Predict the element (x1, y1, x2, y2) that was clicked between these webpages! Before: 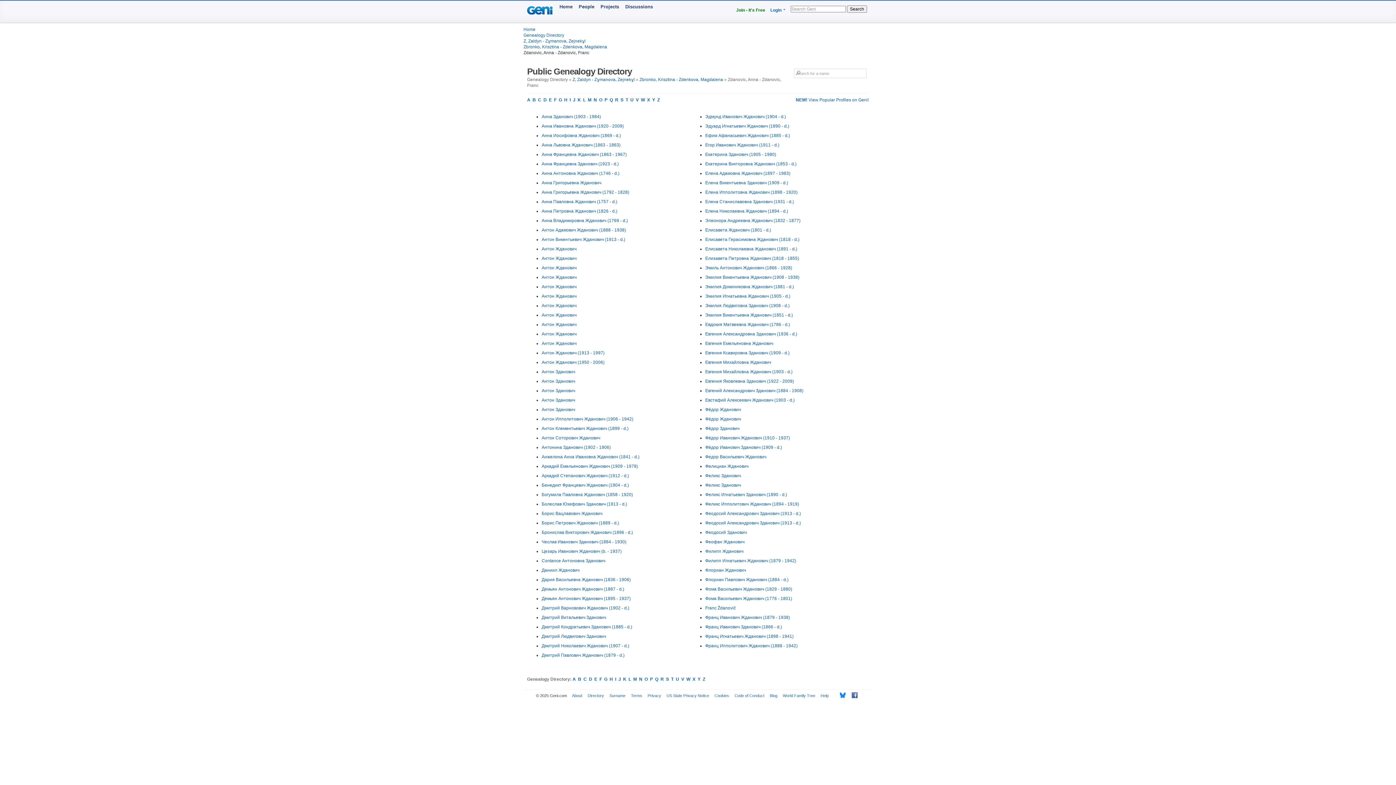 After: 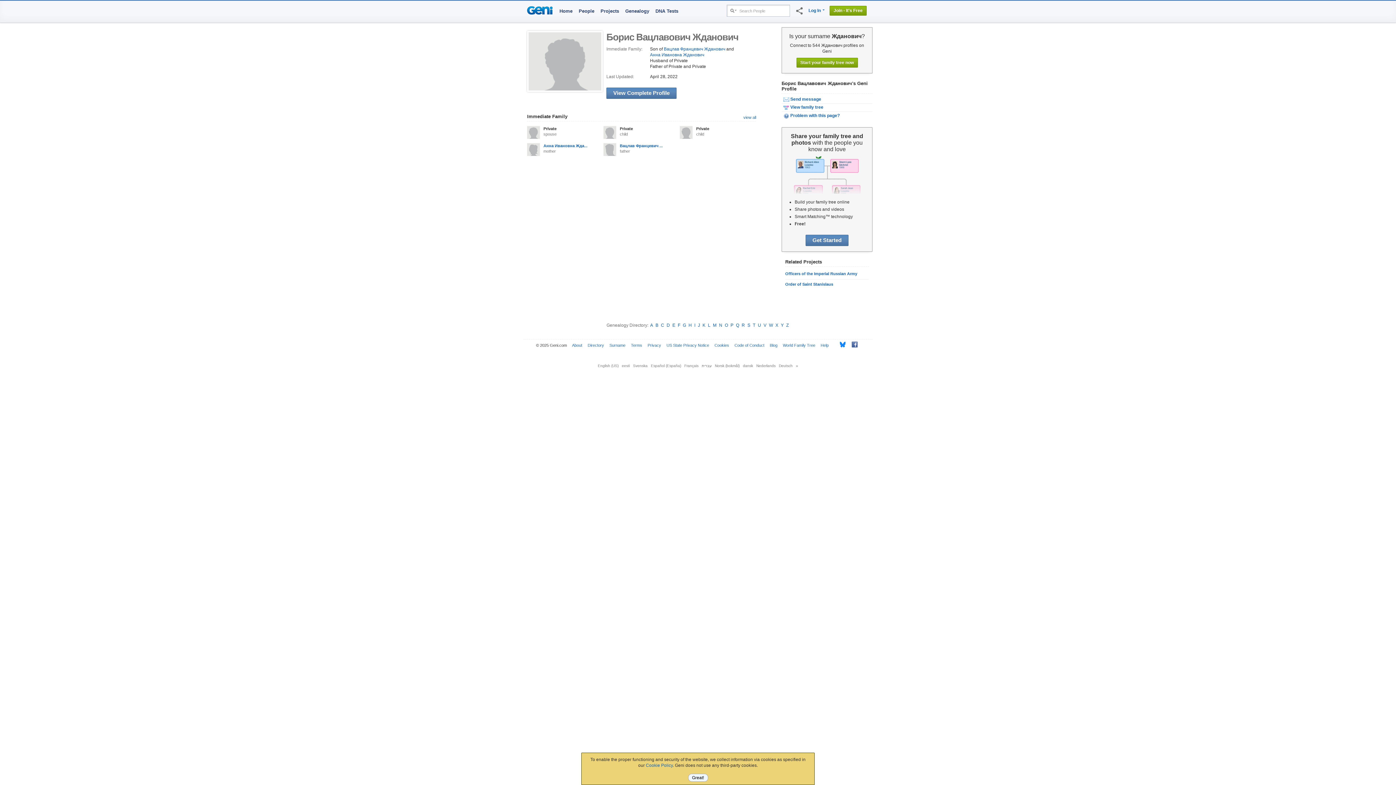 Action: bbox: (541, 511, 602, 516) label: Борис Вацлавович Жданович